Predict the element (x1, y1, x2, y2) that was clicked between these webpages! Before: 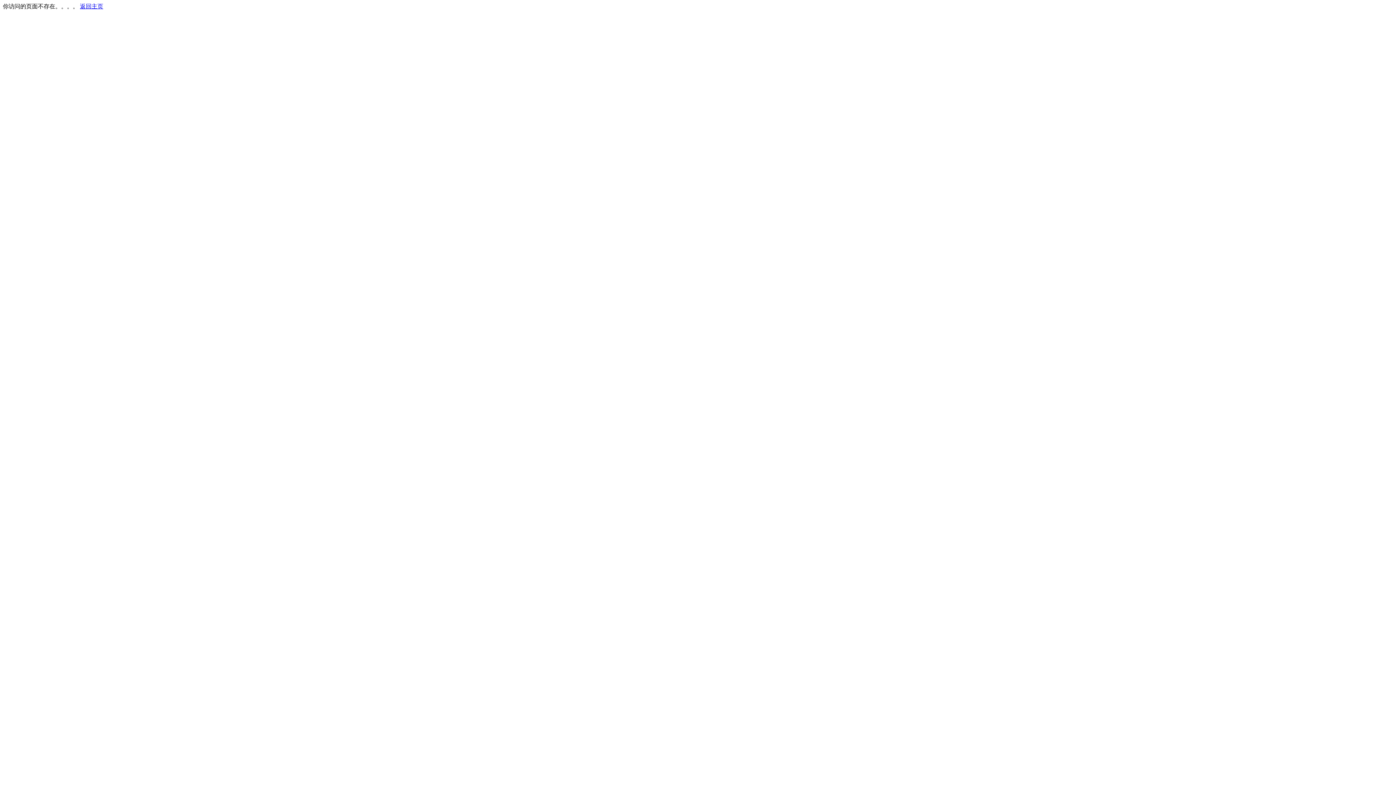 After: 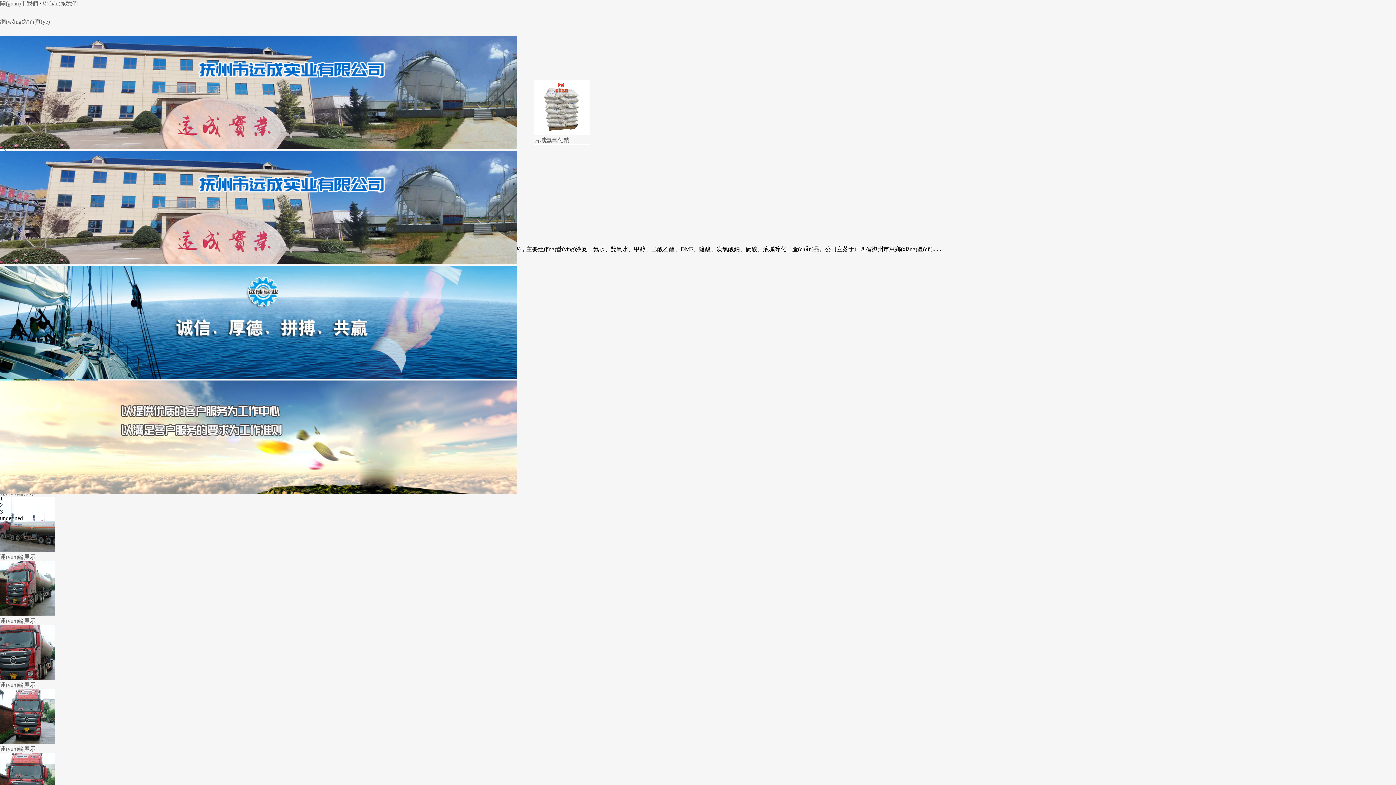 Action: label: 返回主页 bbox: (80, 3, 103, 9)